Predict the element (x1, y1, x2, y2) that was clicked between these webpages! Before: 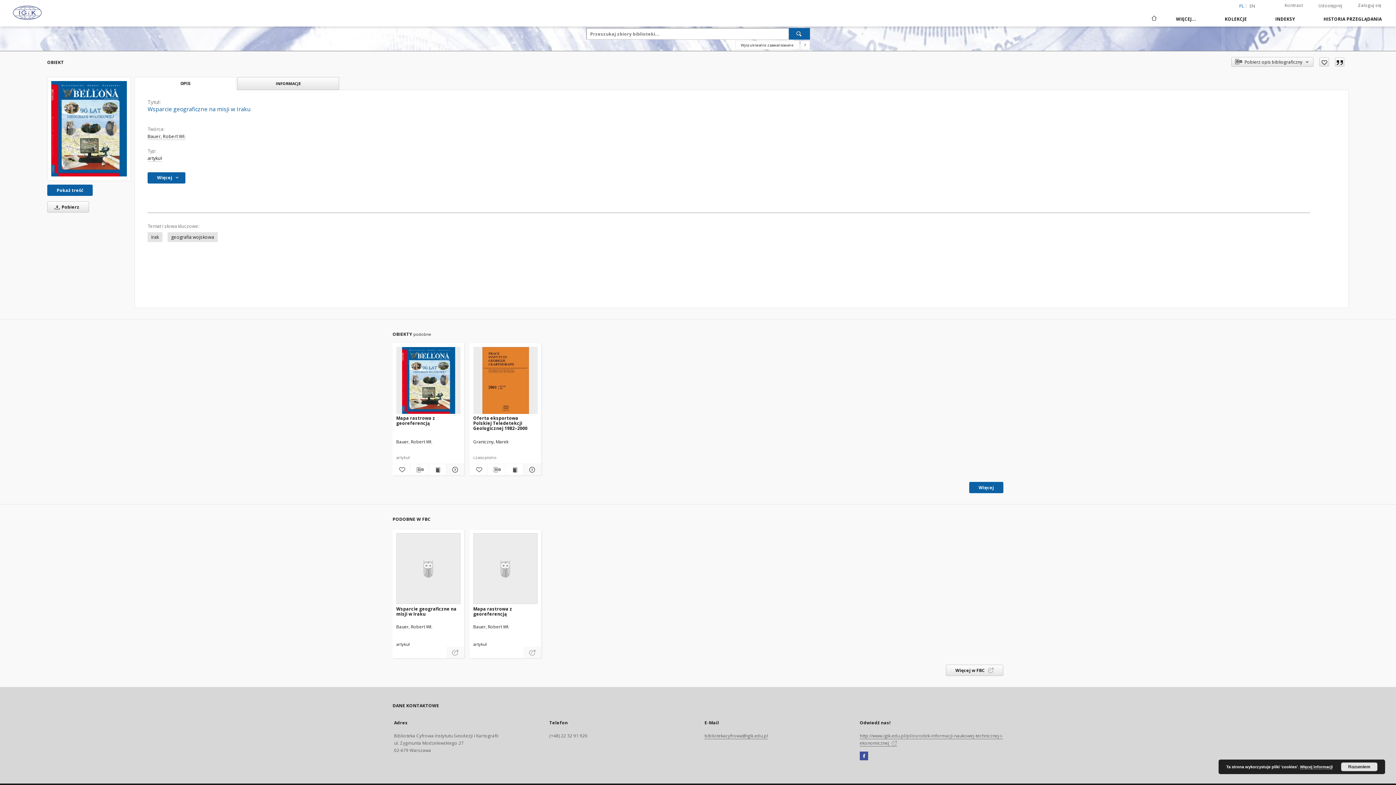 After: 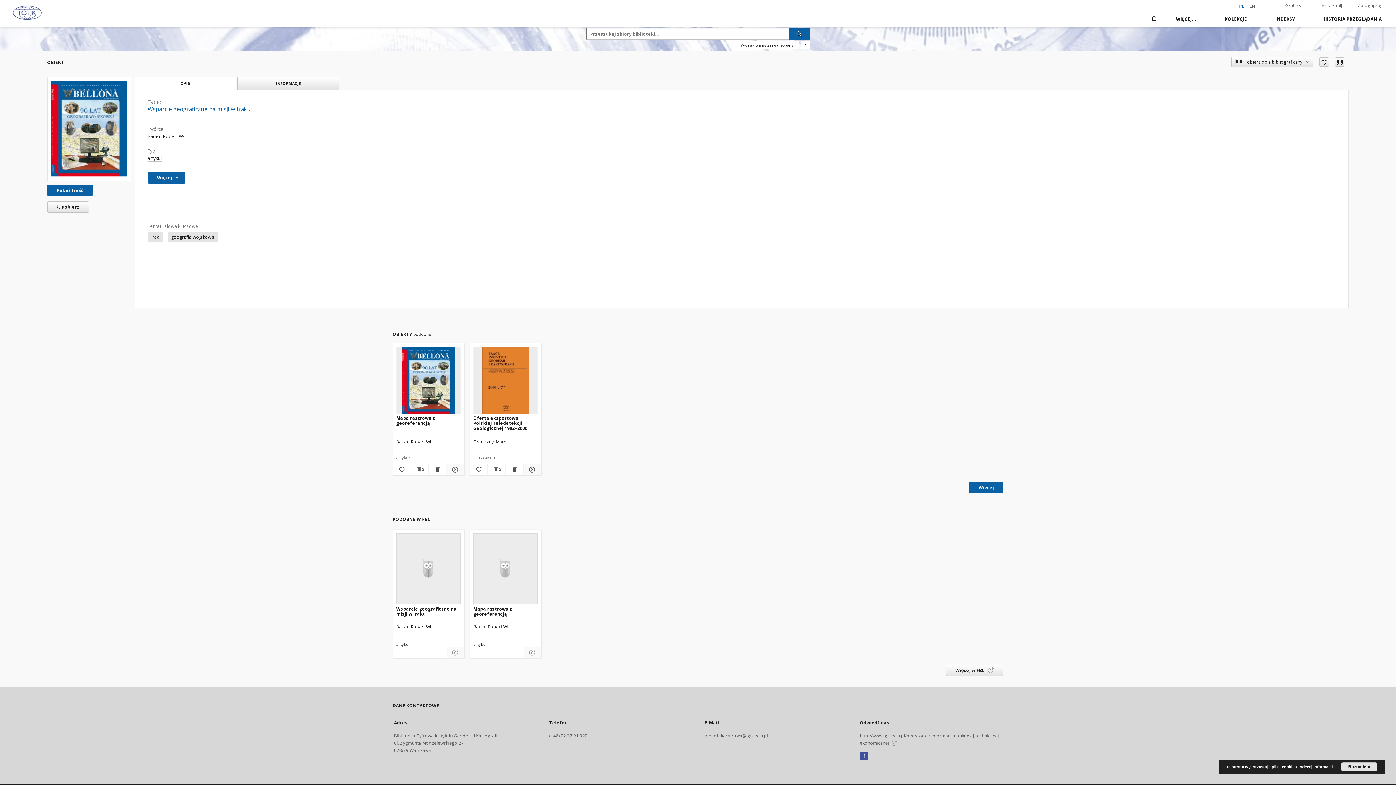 Action: label: Facebook bbox: (860, 753, 868, 760)